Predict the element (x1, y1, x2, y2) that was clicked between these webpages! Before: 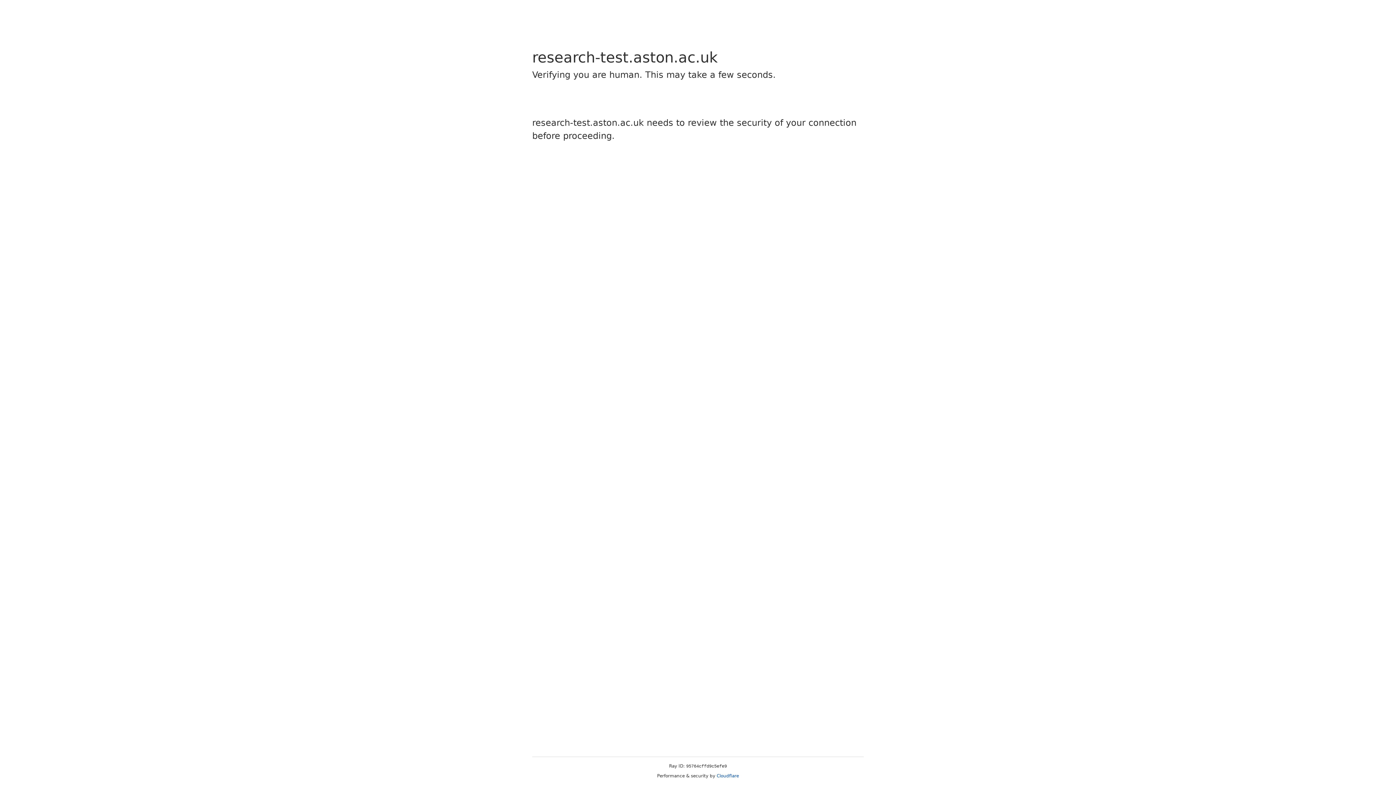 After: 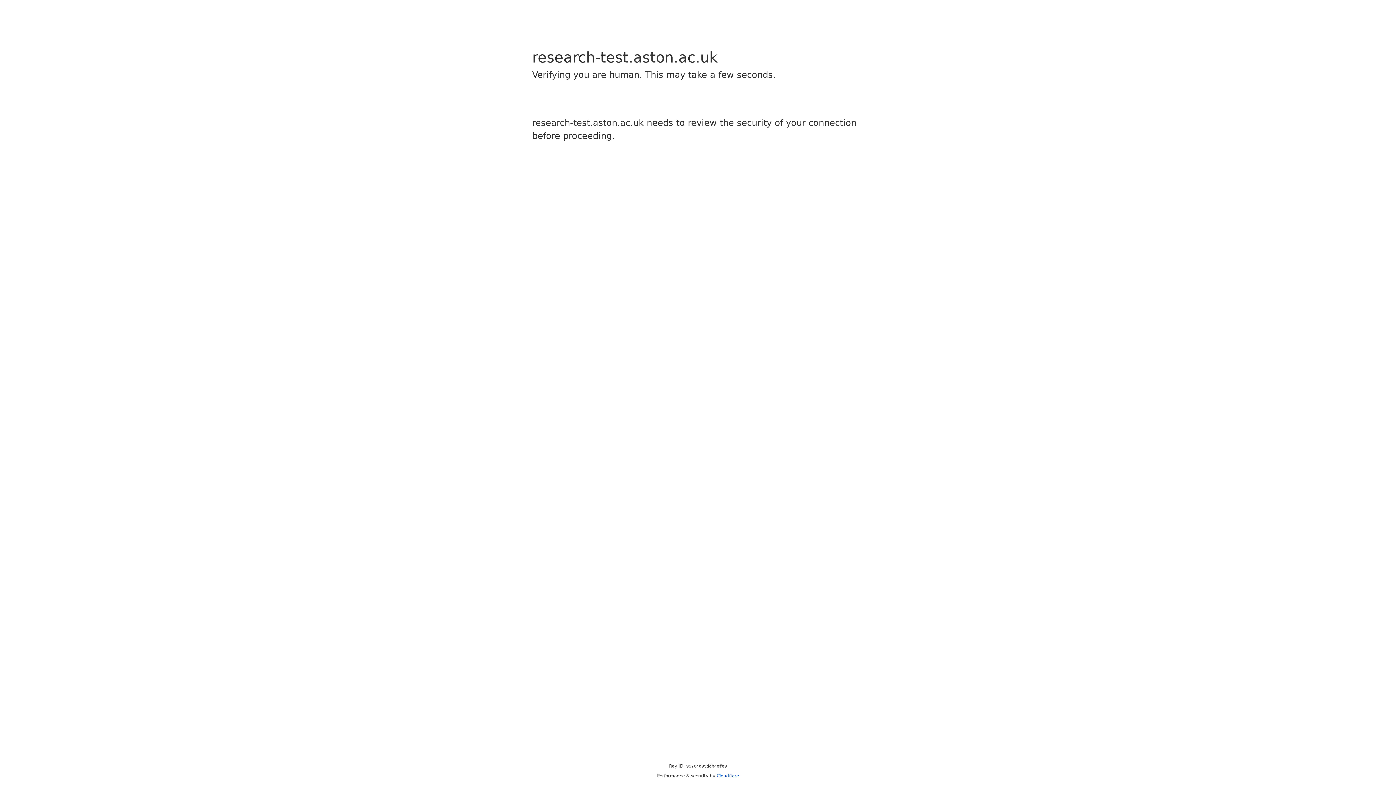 Action: label: Cloudflare bbox: (716, 773, 739, 778)